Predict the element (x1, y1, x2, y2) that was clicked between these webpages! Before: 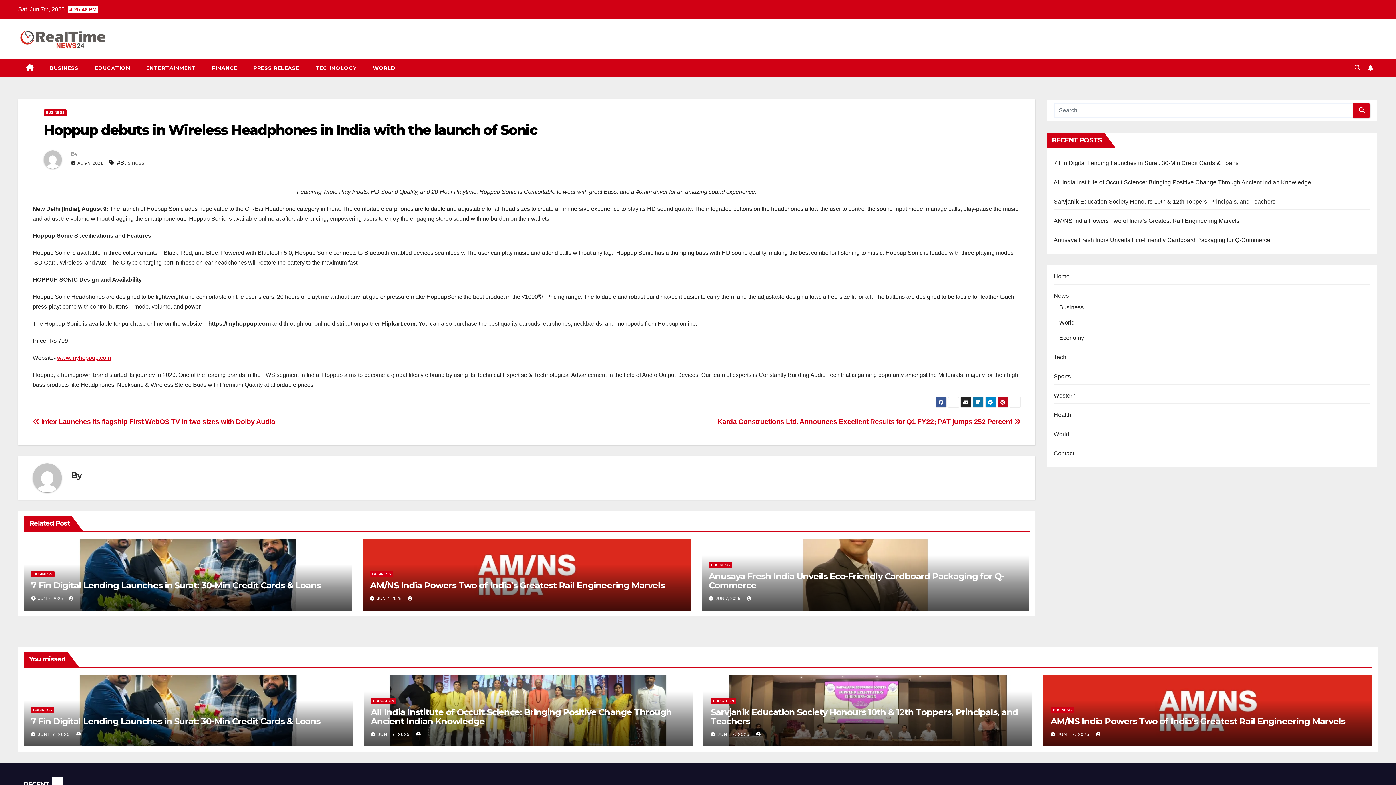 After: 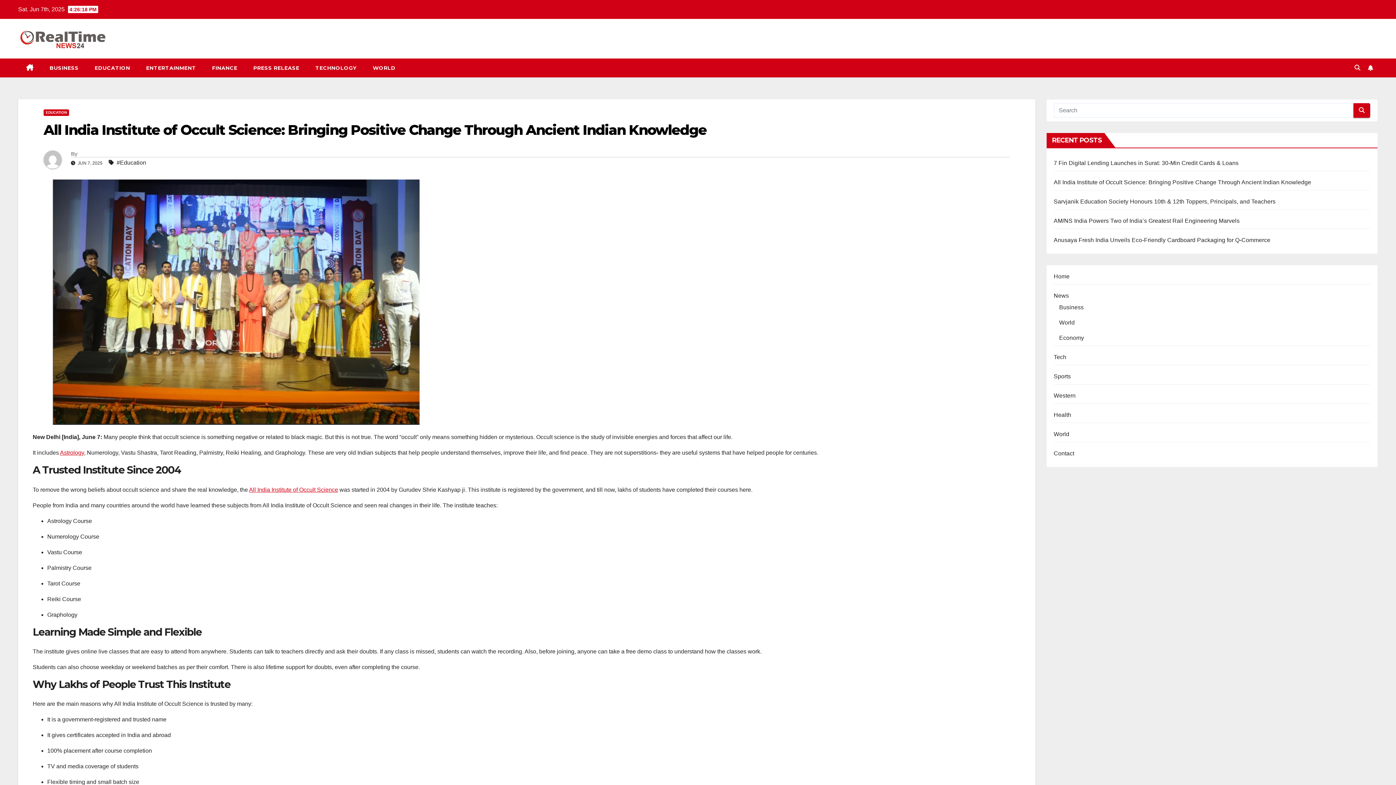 Action: label: All India Institute of Occult Science: Bringing Positive Change Through Ancient Indian Knowledge bbox: (370, 707, 671, 726)